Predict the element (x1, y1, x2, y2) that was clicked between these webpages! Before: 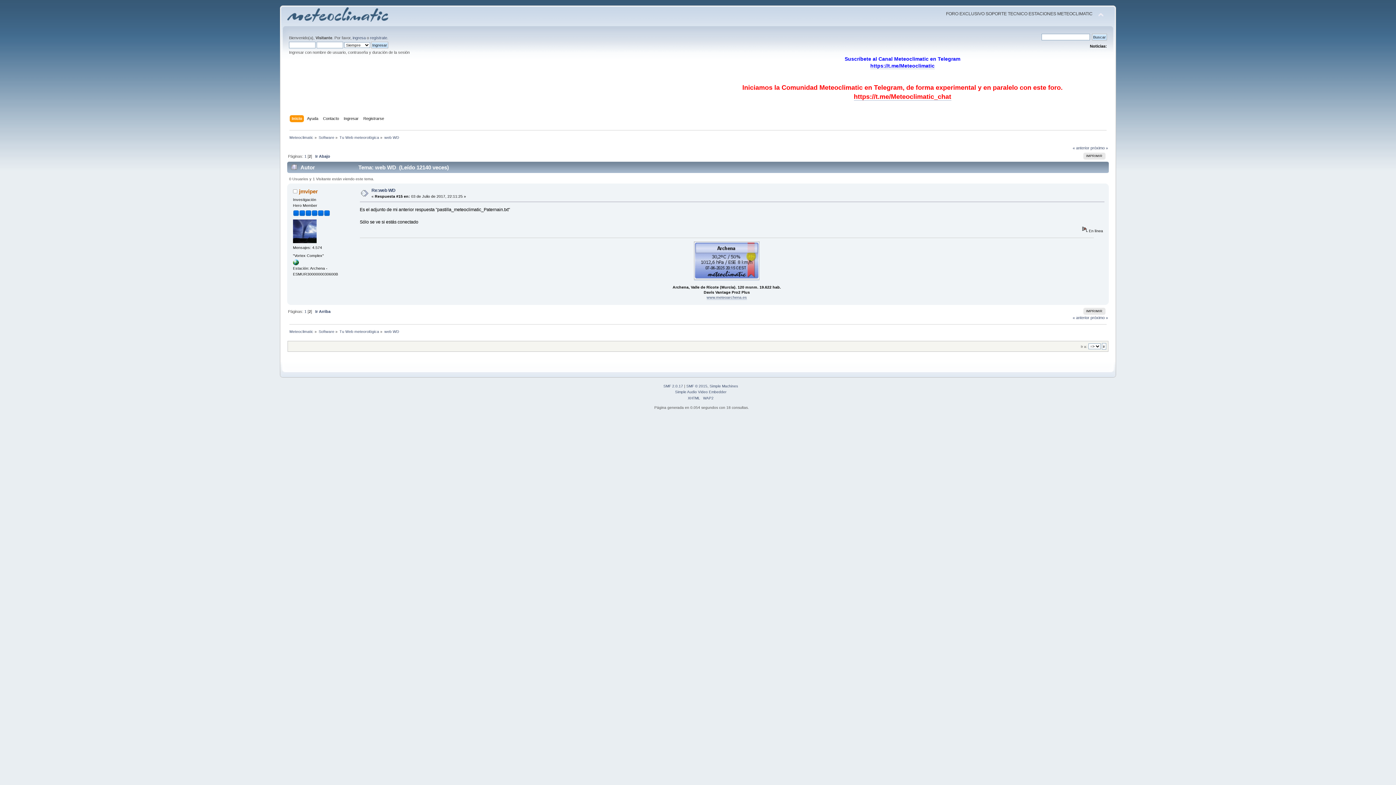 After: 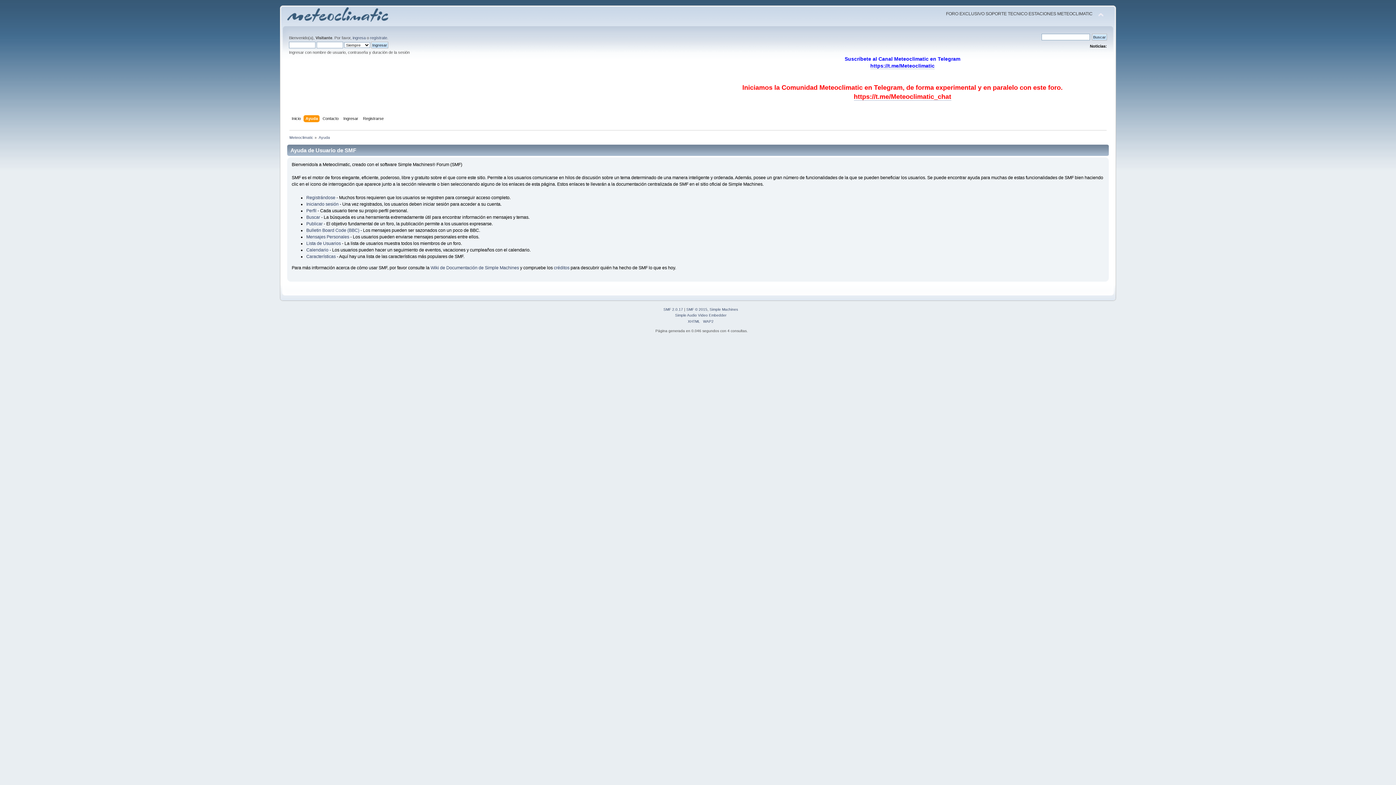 Action: bbox: (307, 115, 320, 123) label: Ayuda